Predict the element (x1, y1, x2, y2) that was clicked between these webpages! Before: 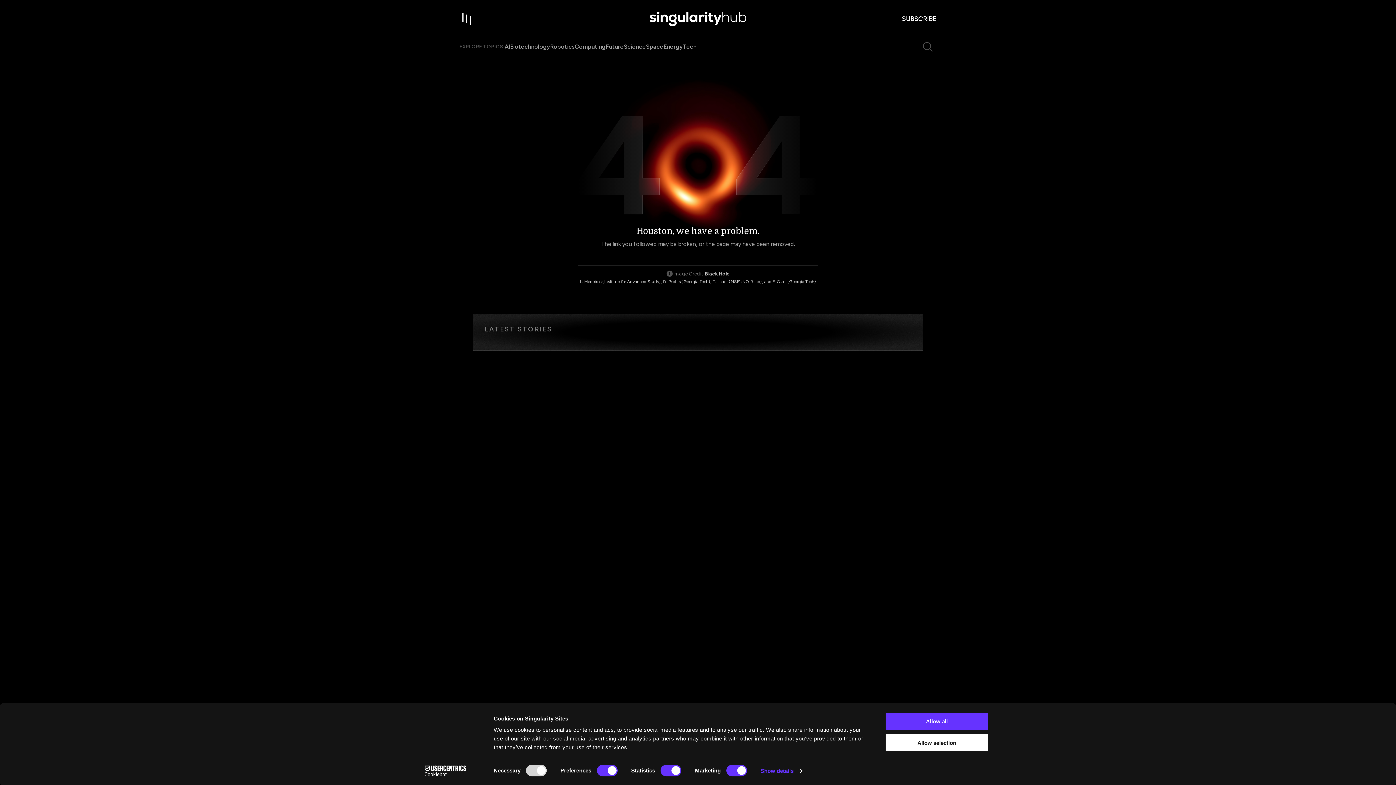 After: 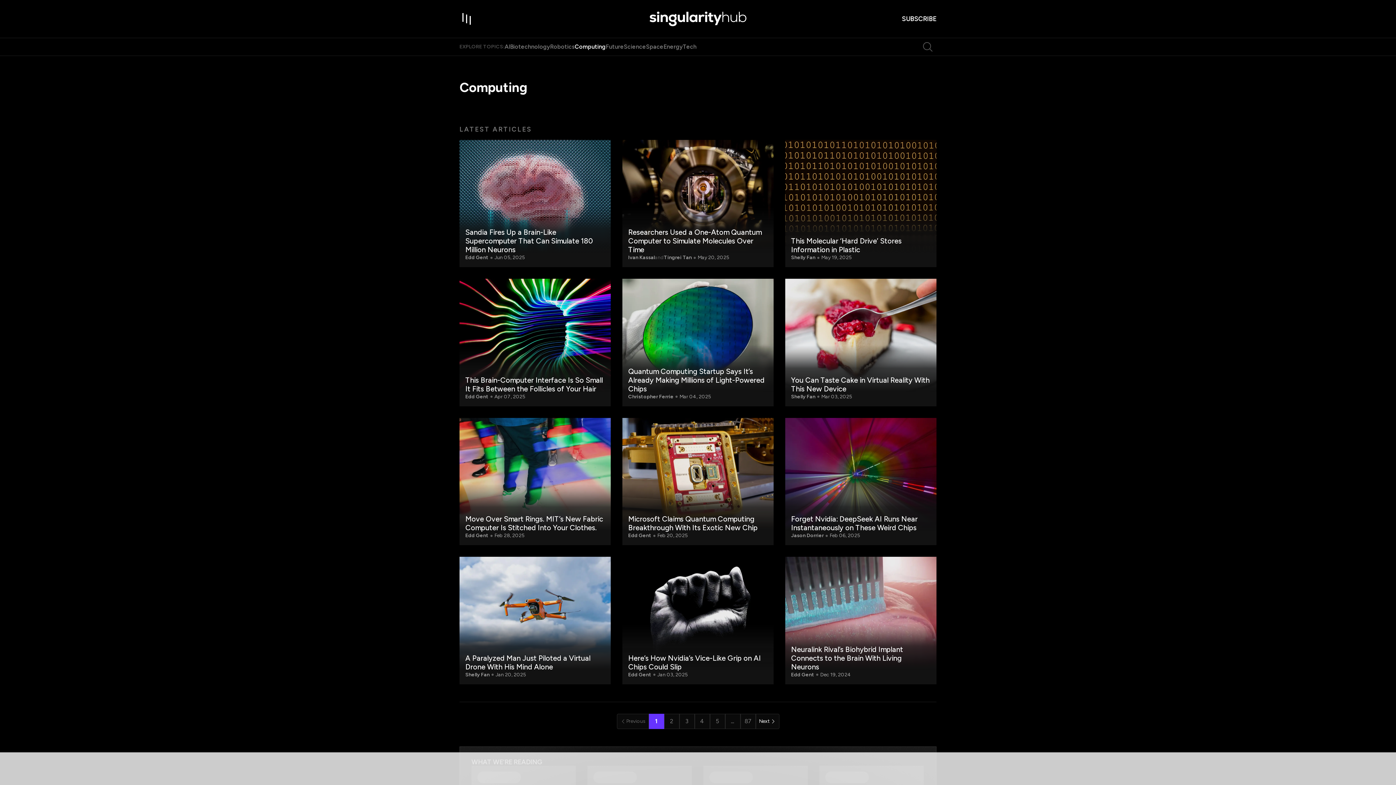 Action: bbox: (574, 43, 605, 50) label: Computing